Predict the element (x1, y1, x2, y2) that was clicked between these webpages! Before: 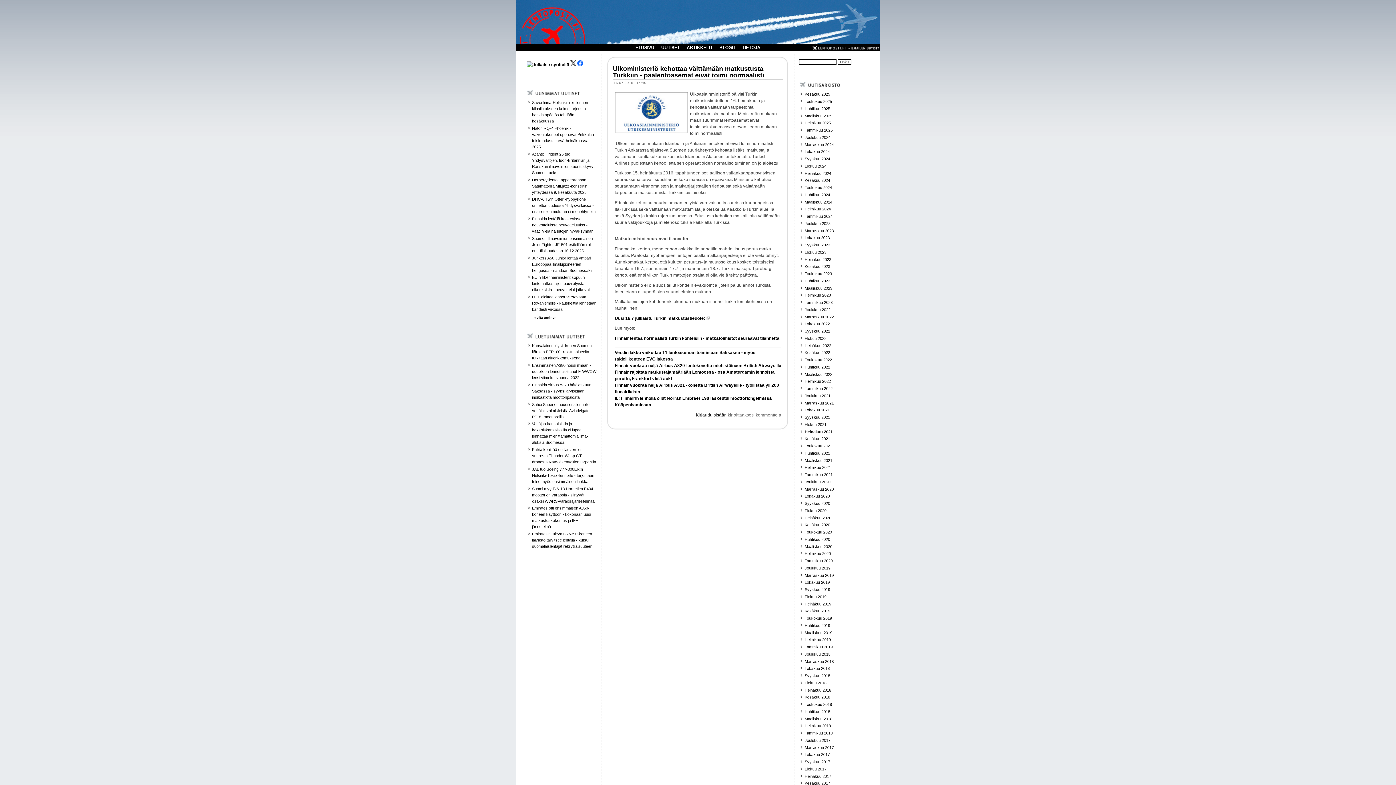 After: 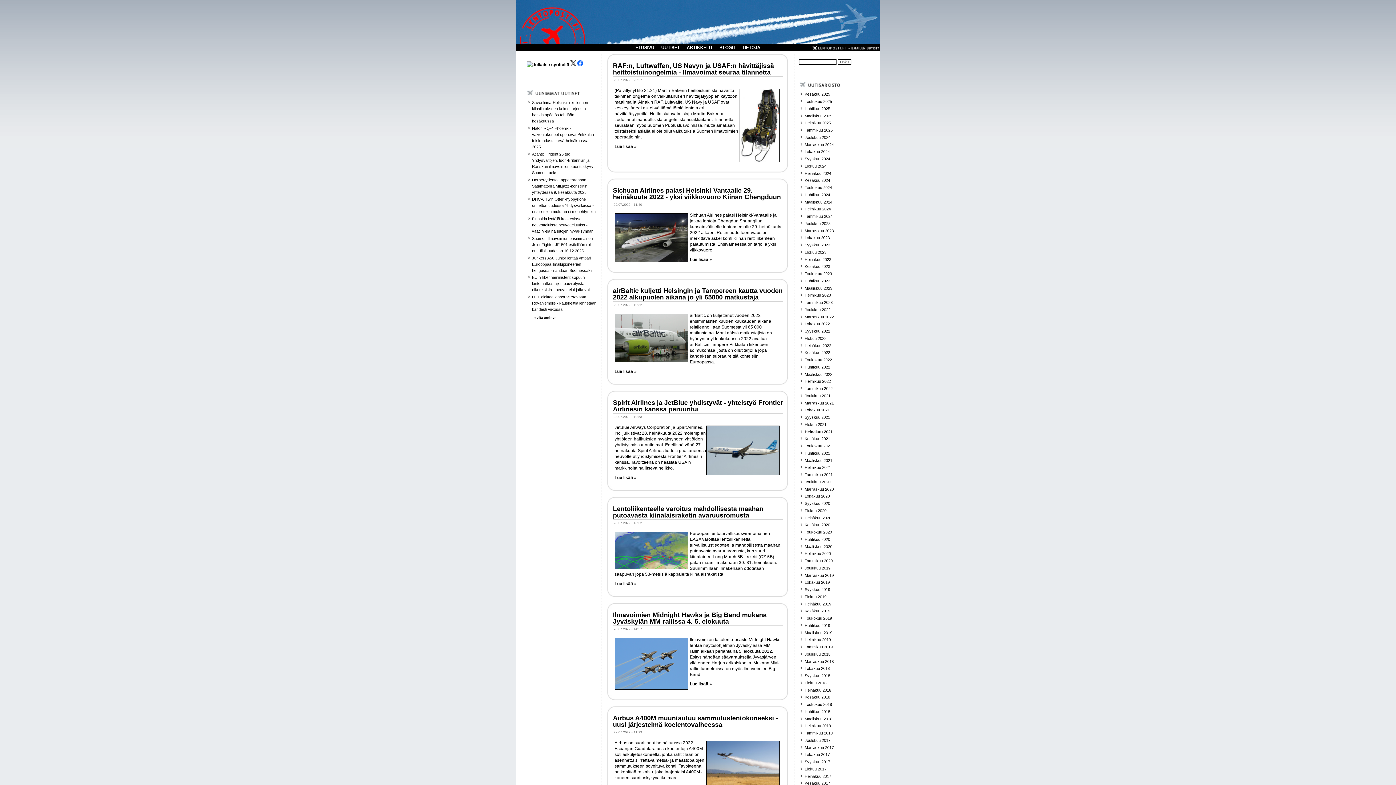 Action: label: Heinäkuu 2022 bbox: (804, 343, 831, 347)